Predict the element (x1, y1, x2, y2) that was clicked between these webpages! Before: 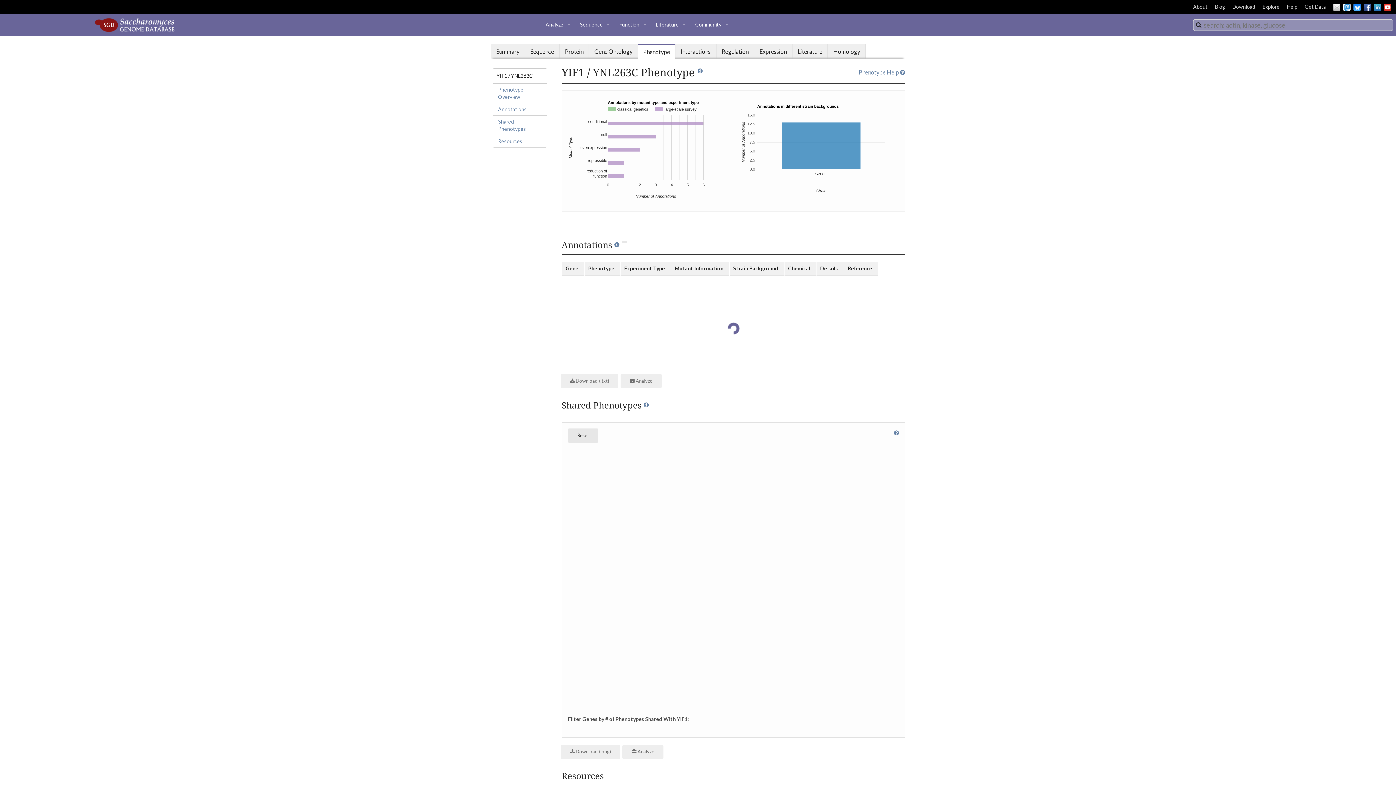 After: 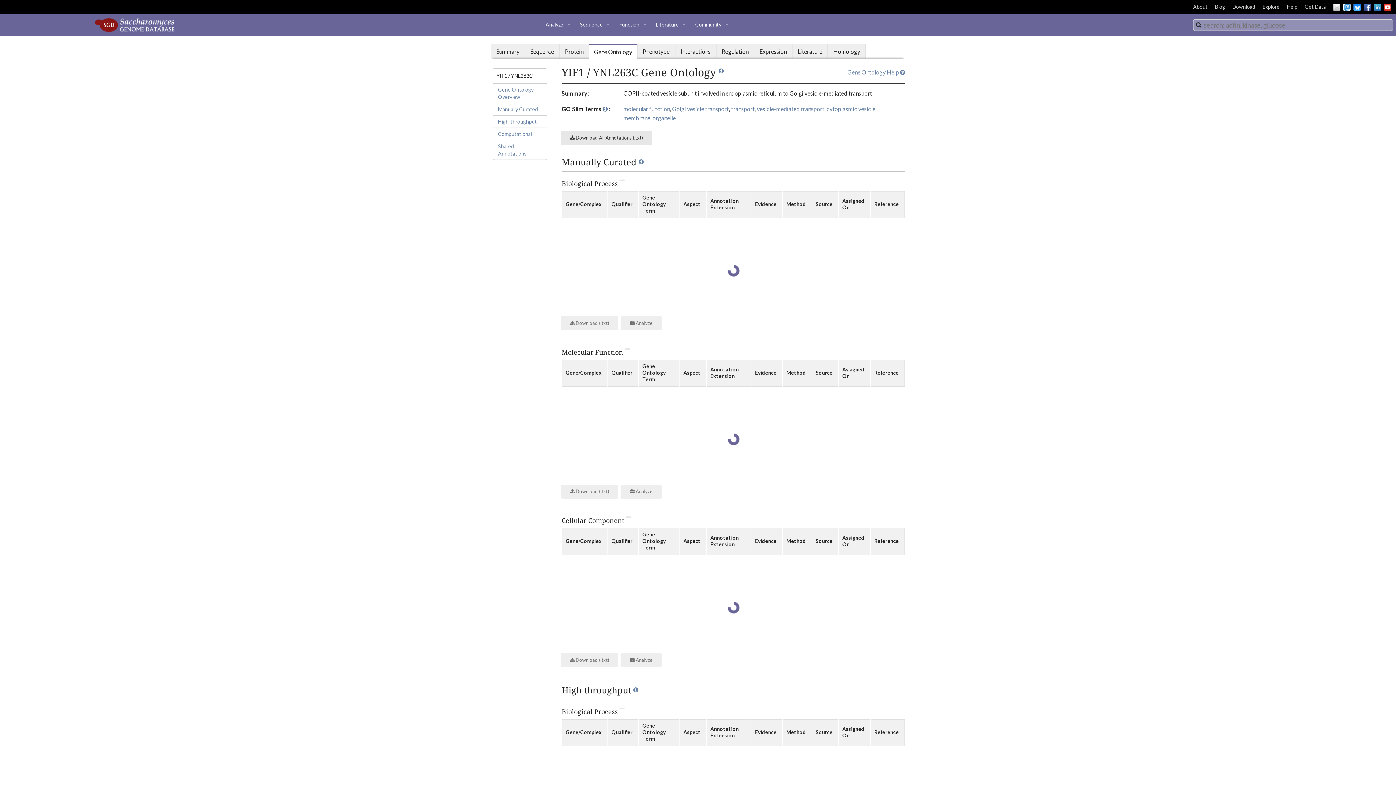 Action: label: Gene Ontology bbox: (589, 44, 638, 58)